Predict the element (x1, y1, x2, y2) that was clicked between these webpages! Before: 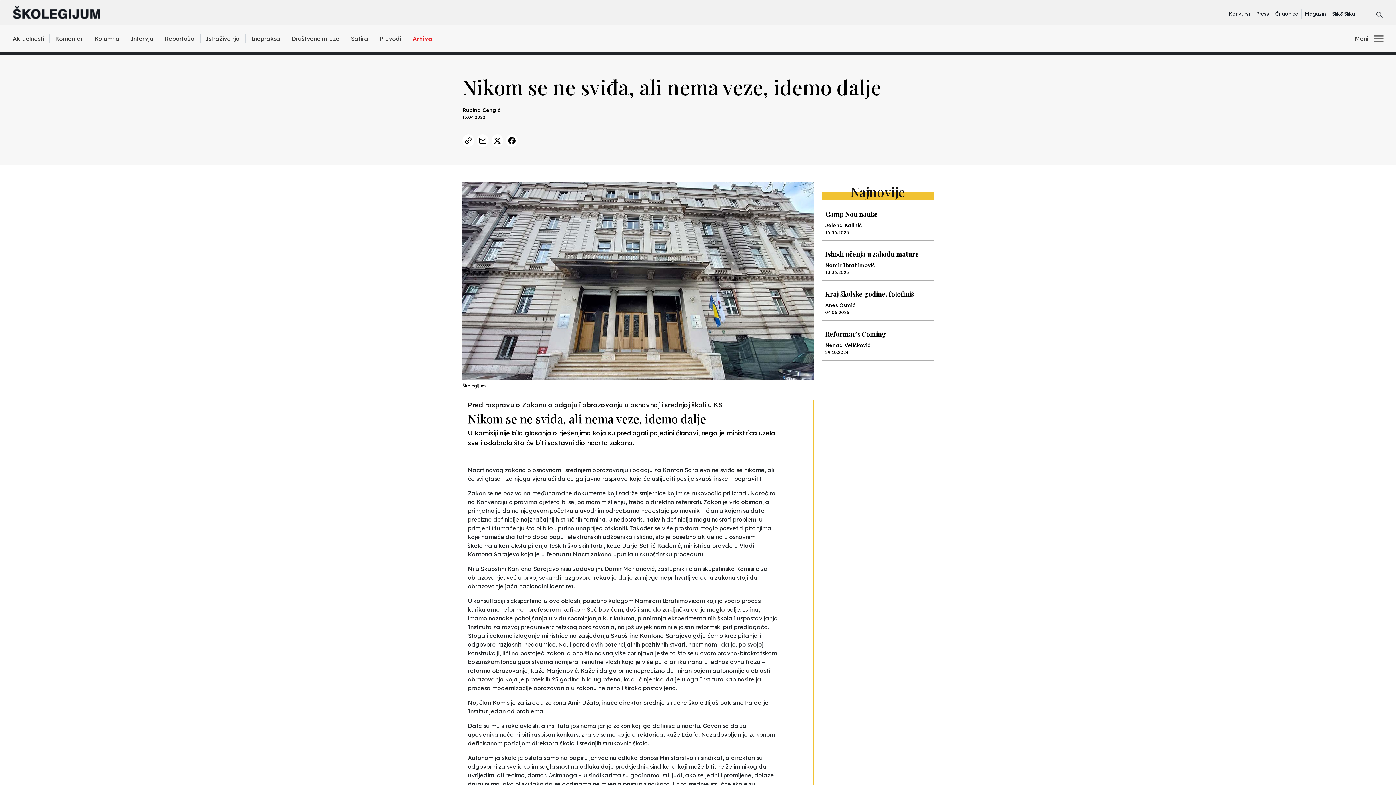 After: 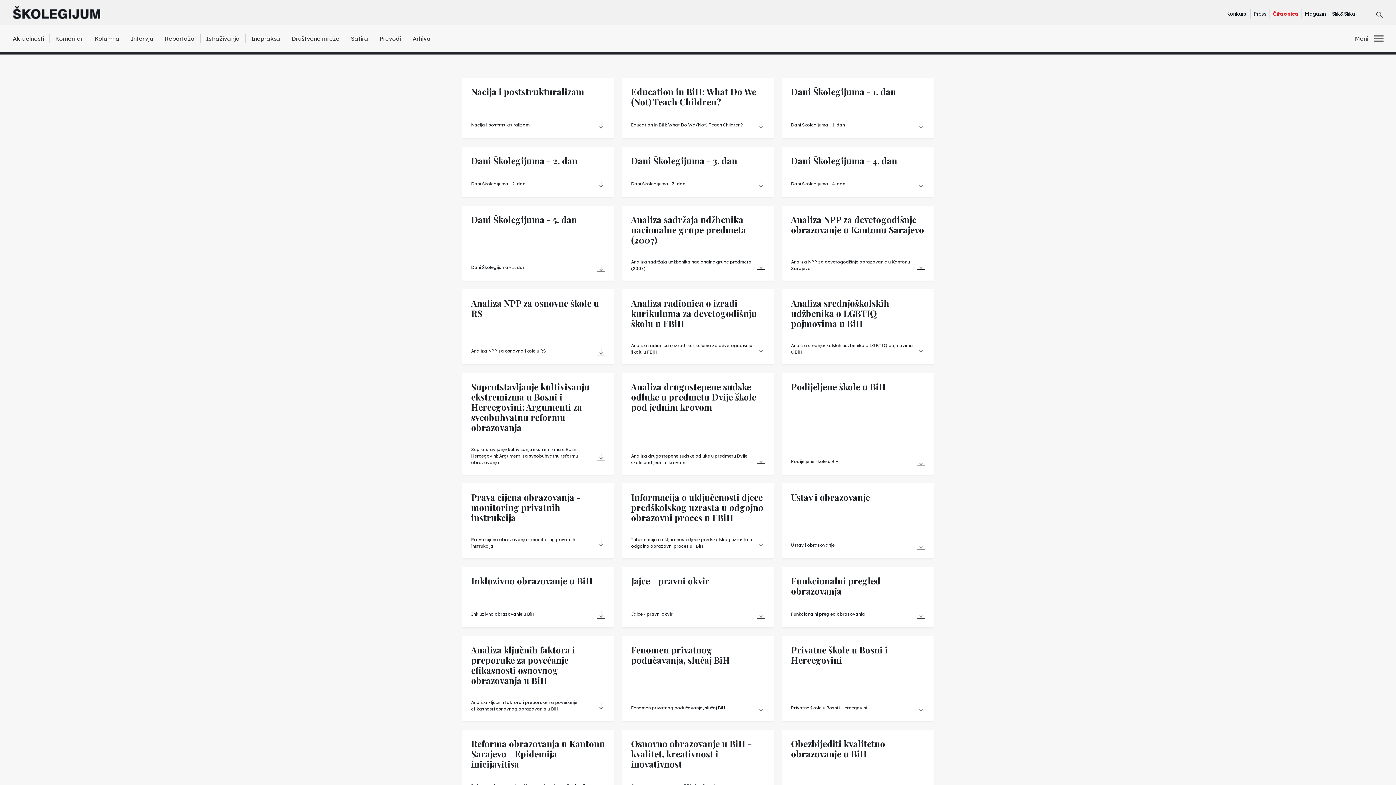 Action: bbox: (1272, 9, 1302, 18) label: Čitaonica